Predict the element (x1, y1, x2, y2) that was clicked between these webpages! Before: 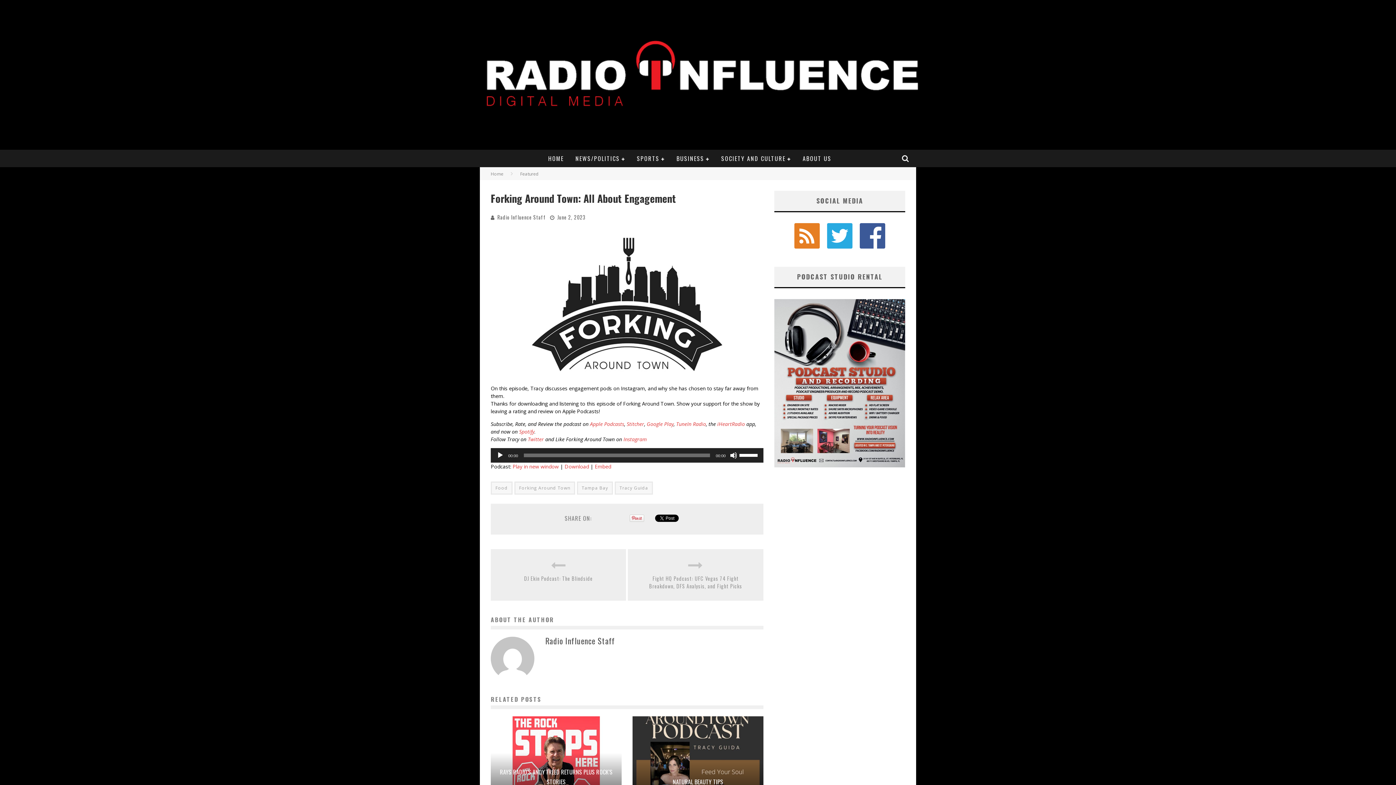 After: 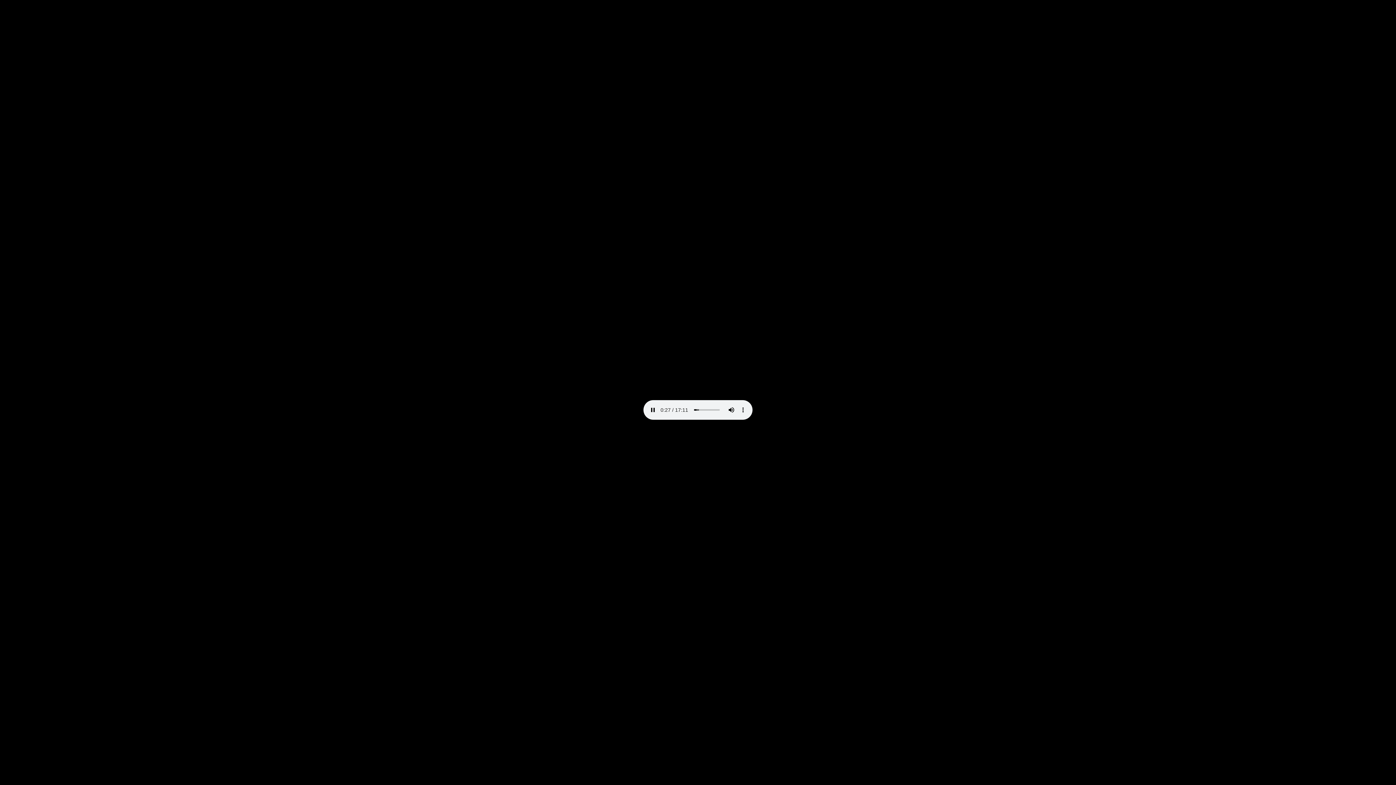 Action: label: Download bbox: (564, 463, 589, 470)